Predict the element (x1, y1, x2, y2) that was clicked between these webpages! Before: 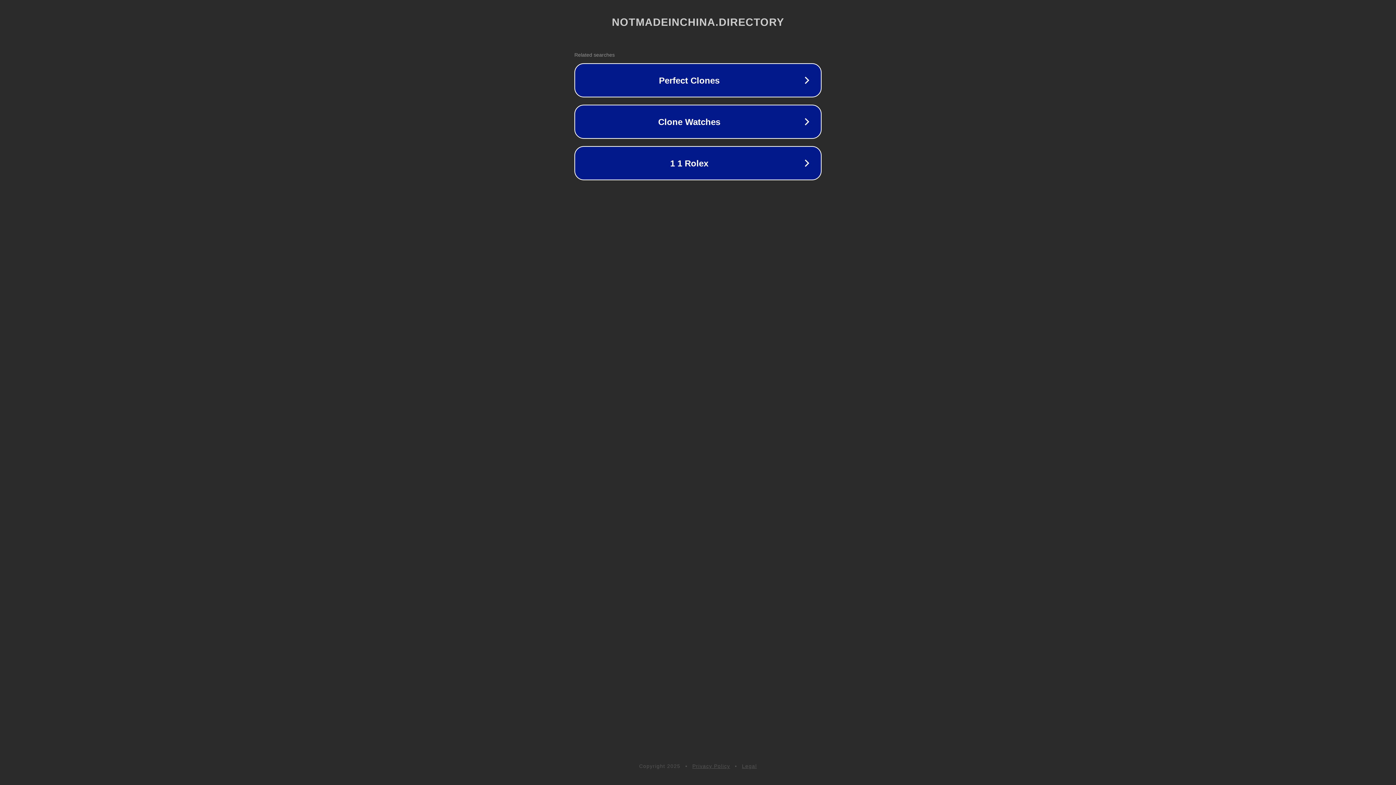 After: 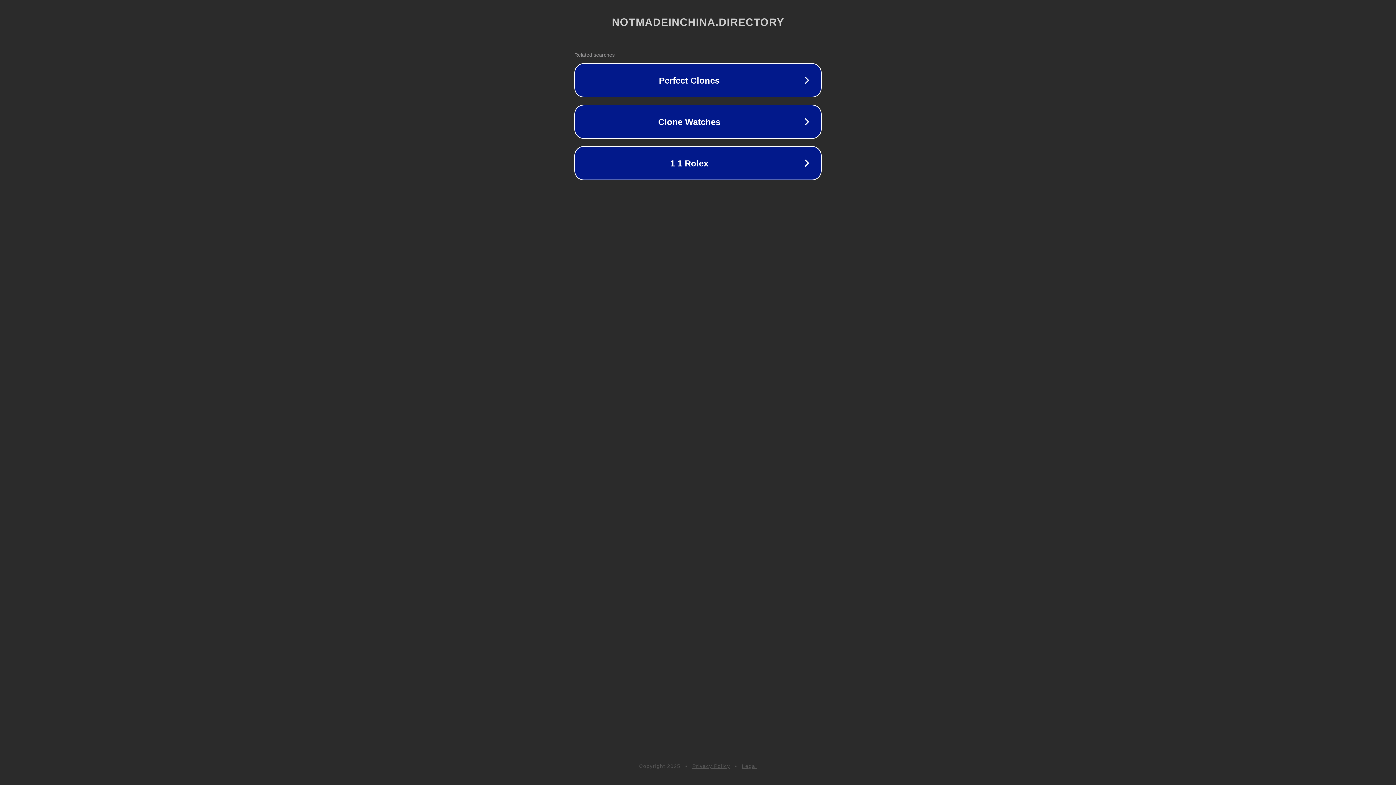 Action: label: Privacy Policy bbox: (692, 763, 730, 769)